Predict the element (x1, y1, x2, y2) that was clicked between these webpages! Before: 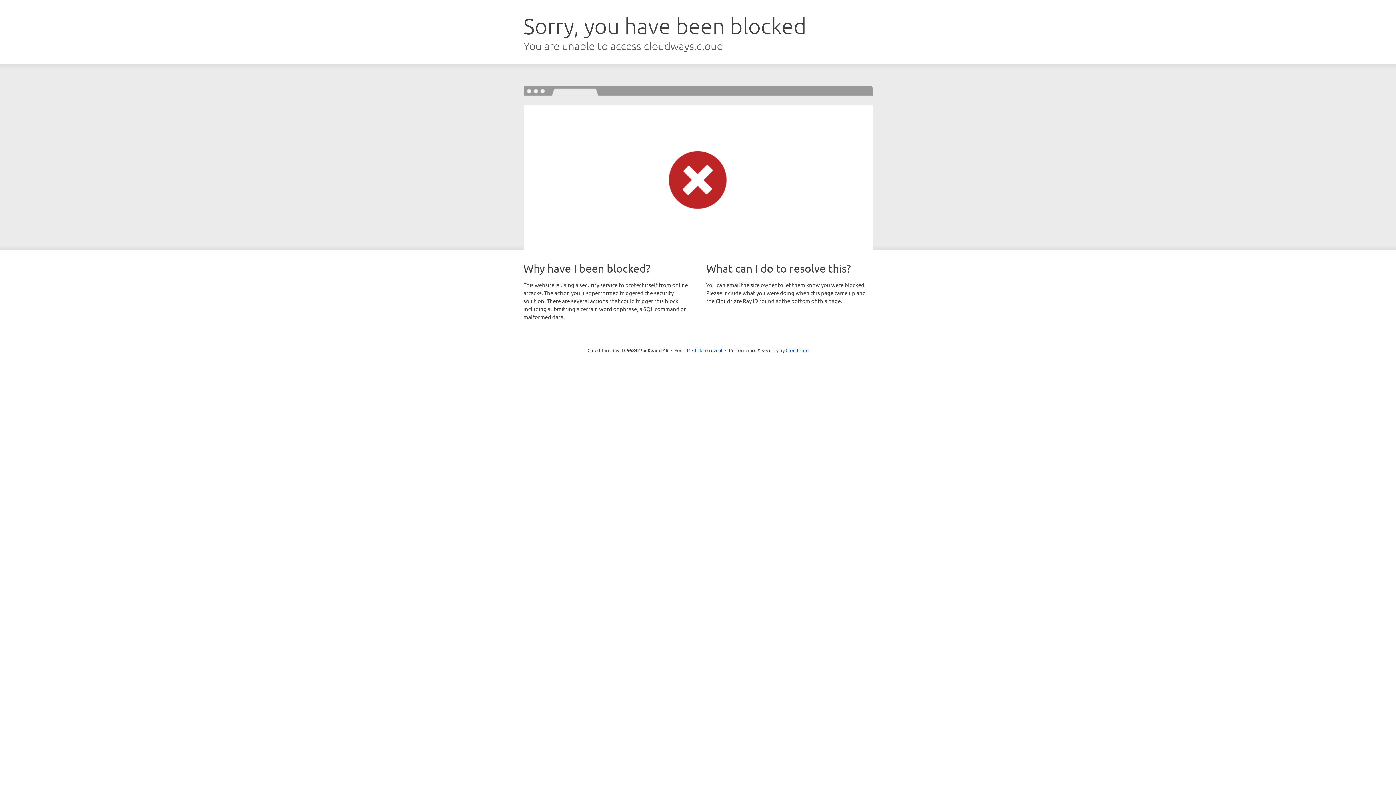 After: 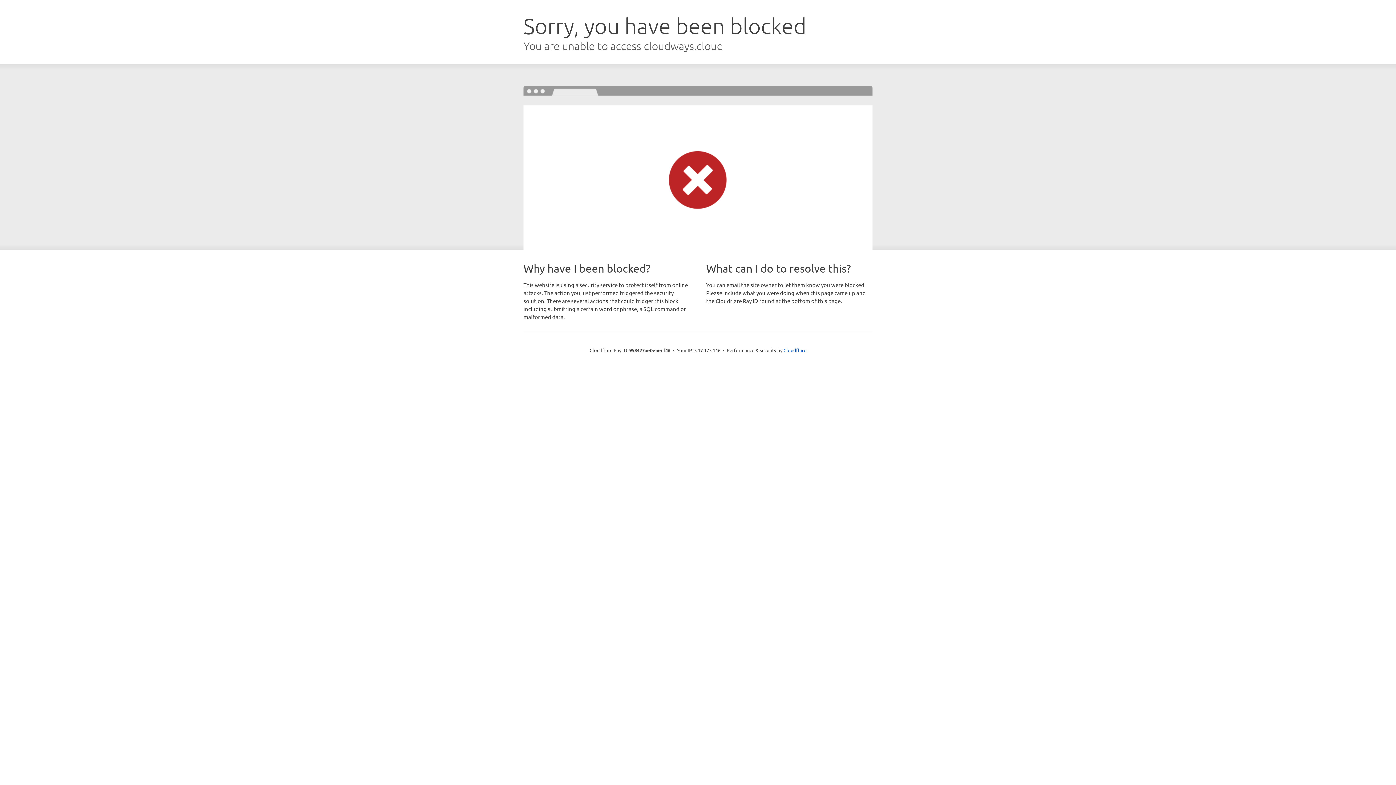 Action: bbox: (692, 346, 722, 353) label: Click to reveal